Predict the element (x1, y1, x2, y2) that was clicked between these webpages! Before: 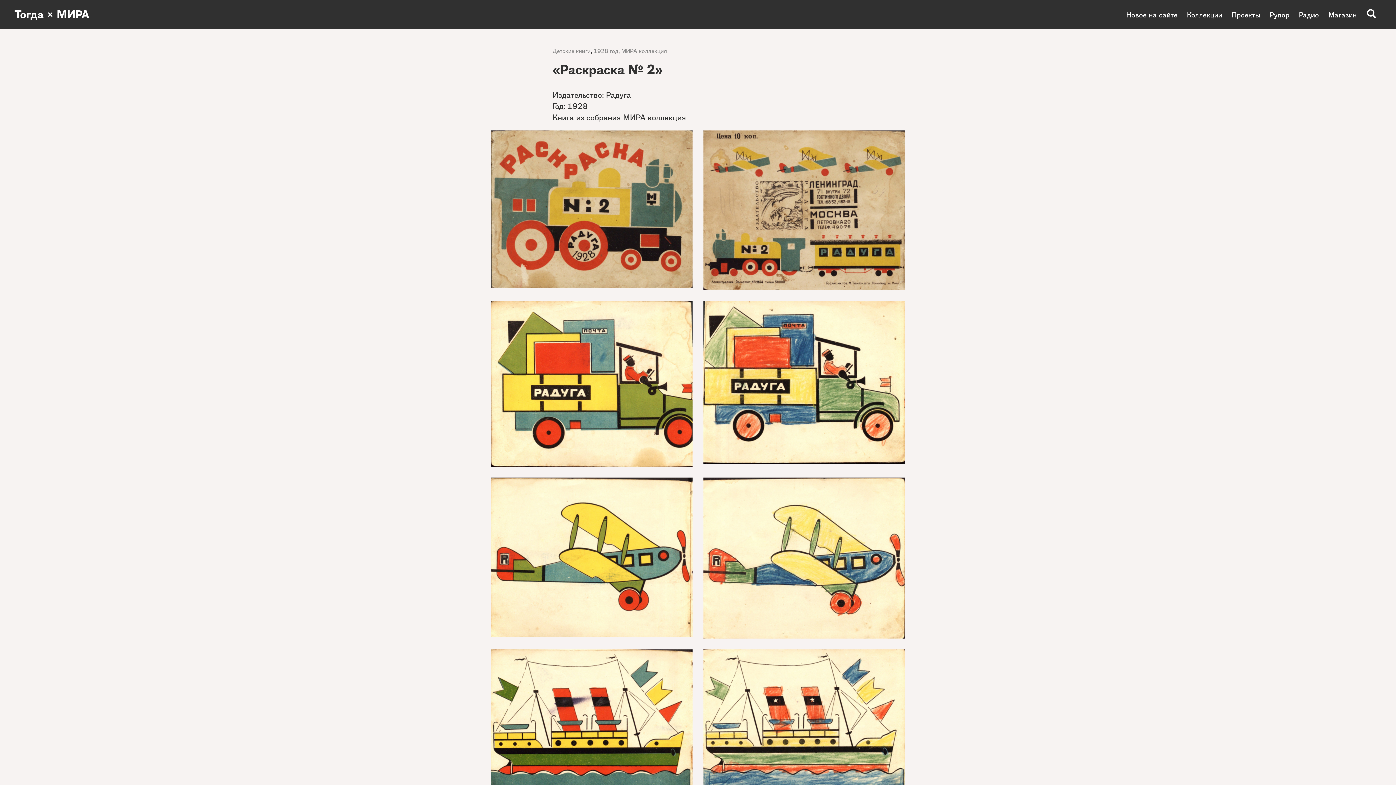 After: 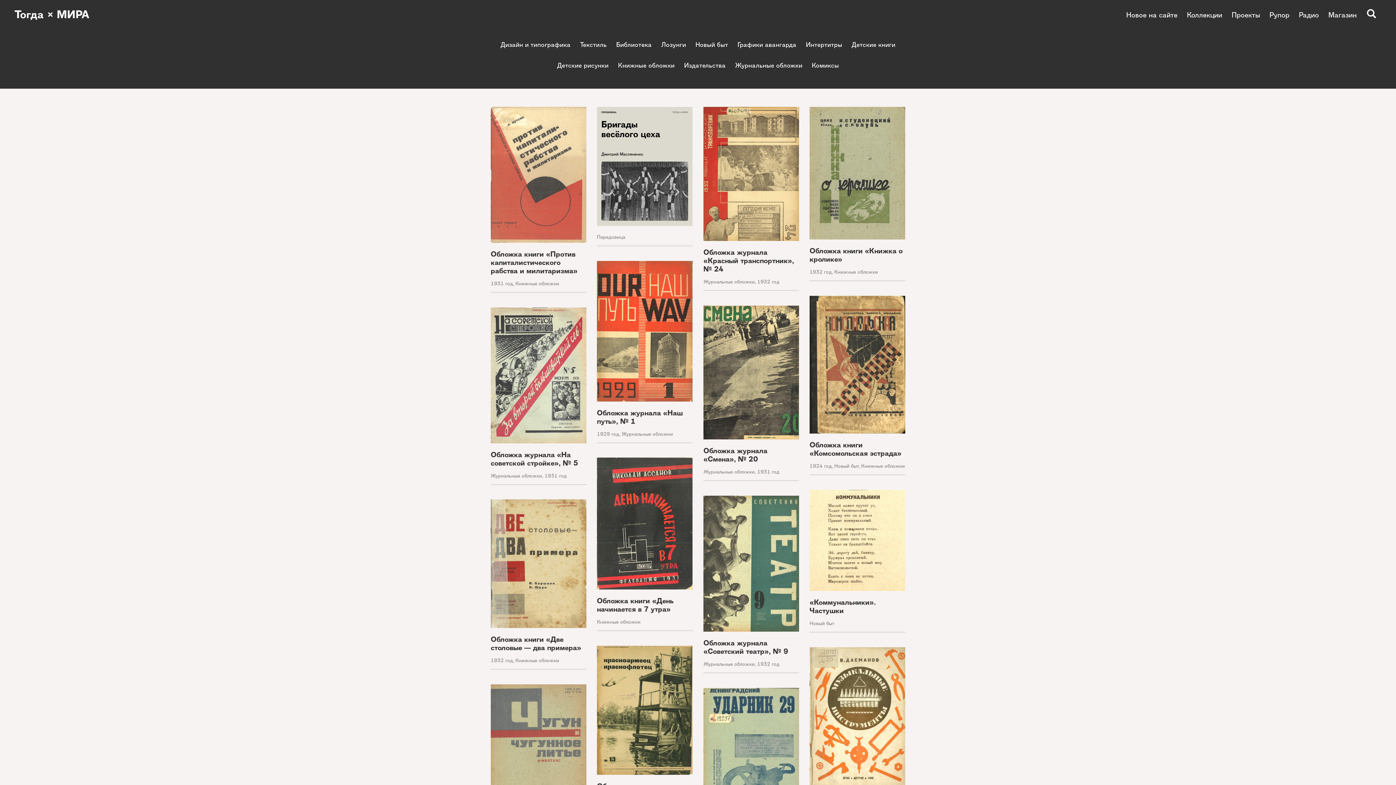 Action: bbox: (1123, 9, 1180, 19) label: Новое на сайте